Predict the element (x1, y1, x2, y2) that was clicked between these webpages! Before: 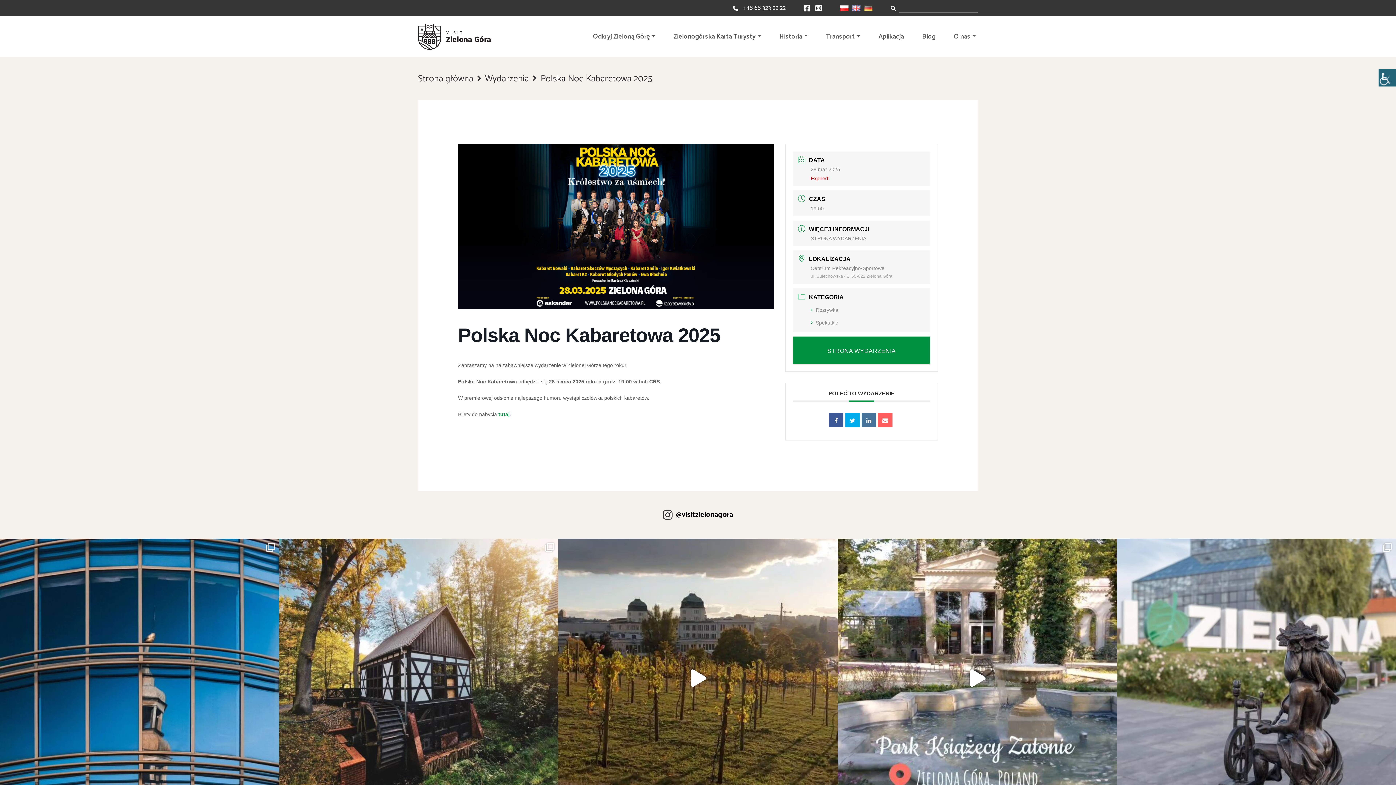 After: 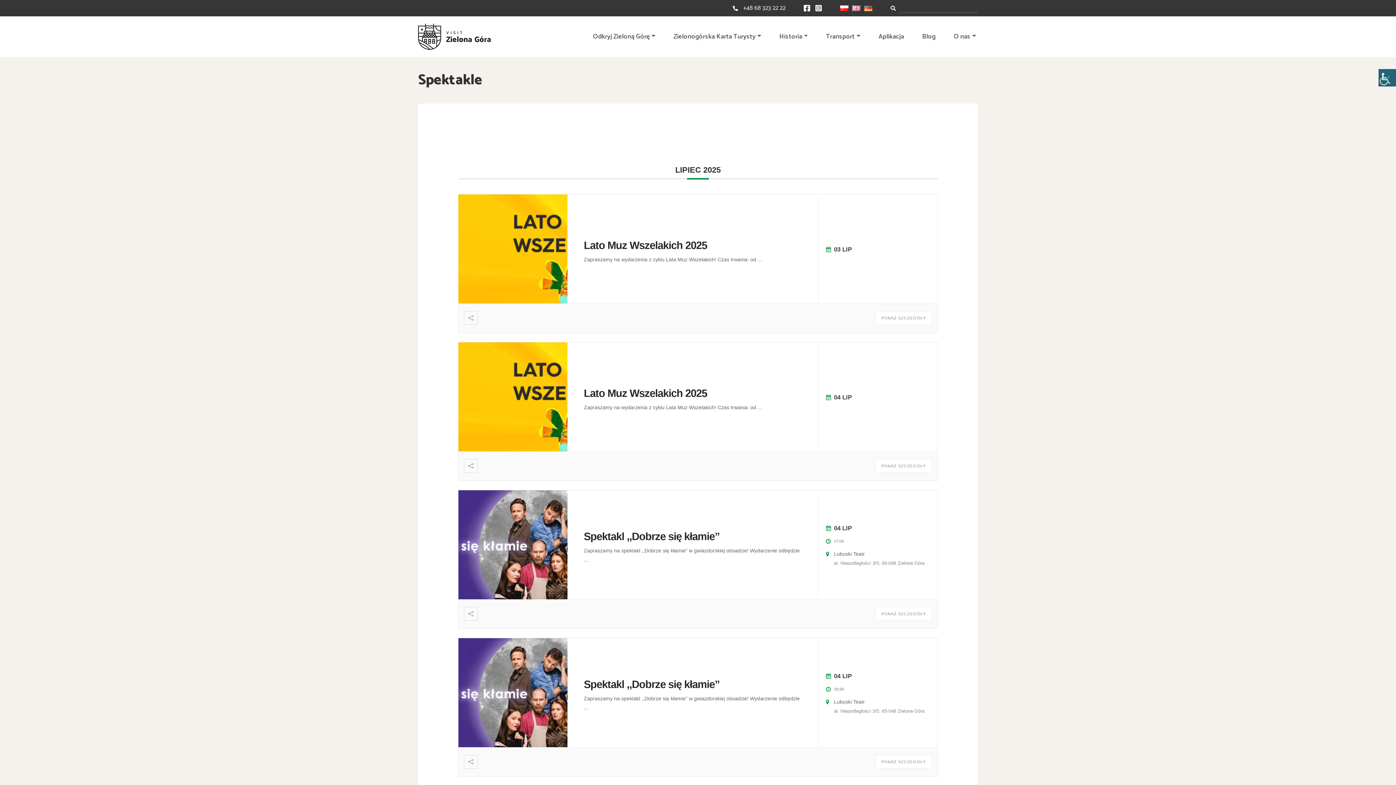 Action: bbox: (810, 320, 838, 325) label: Spektakle